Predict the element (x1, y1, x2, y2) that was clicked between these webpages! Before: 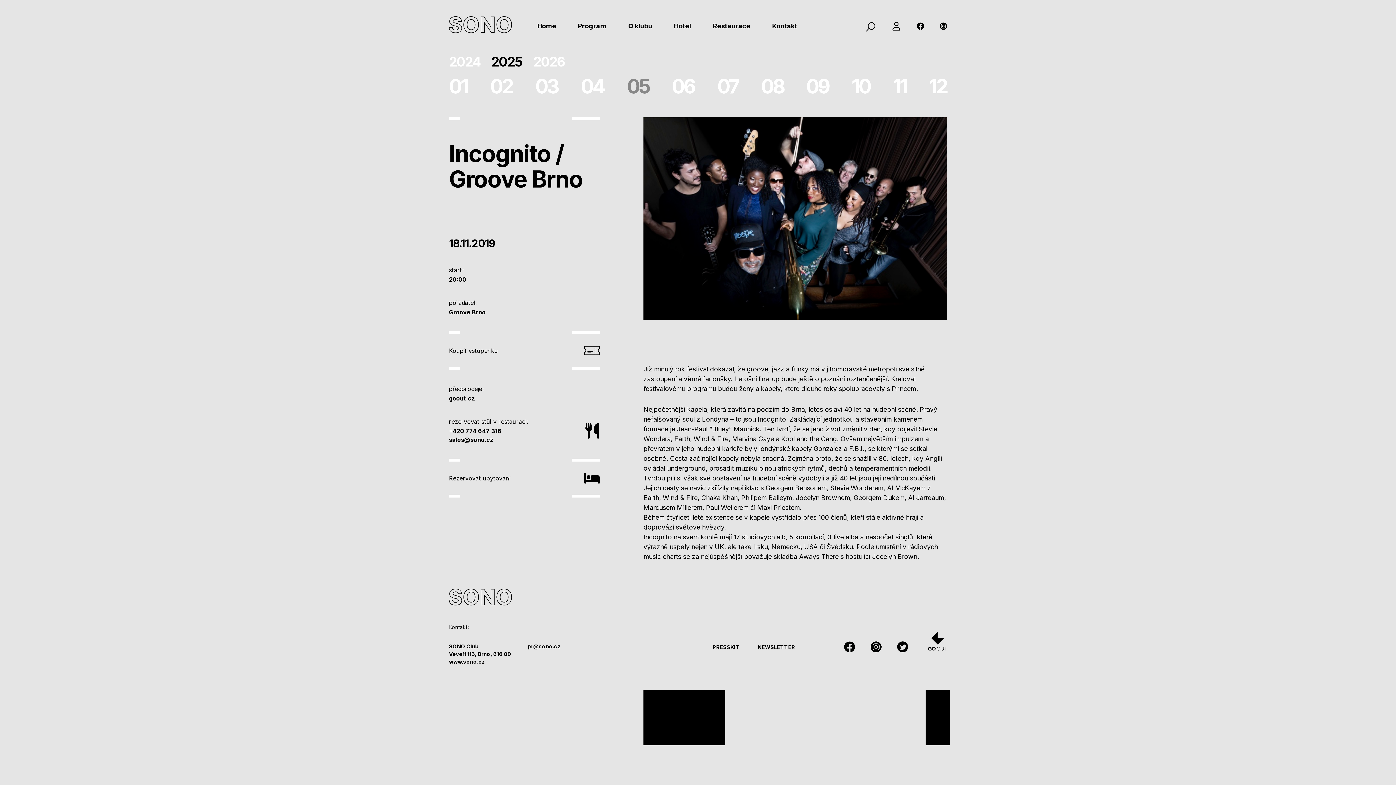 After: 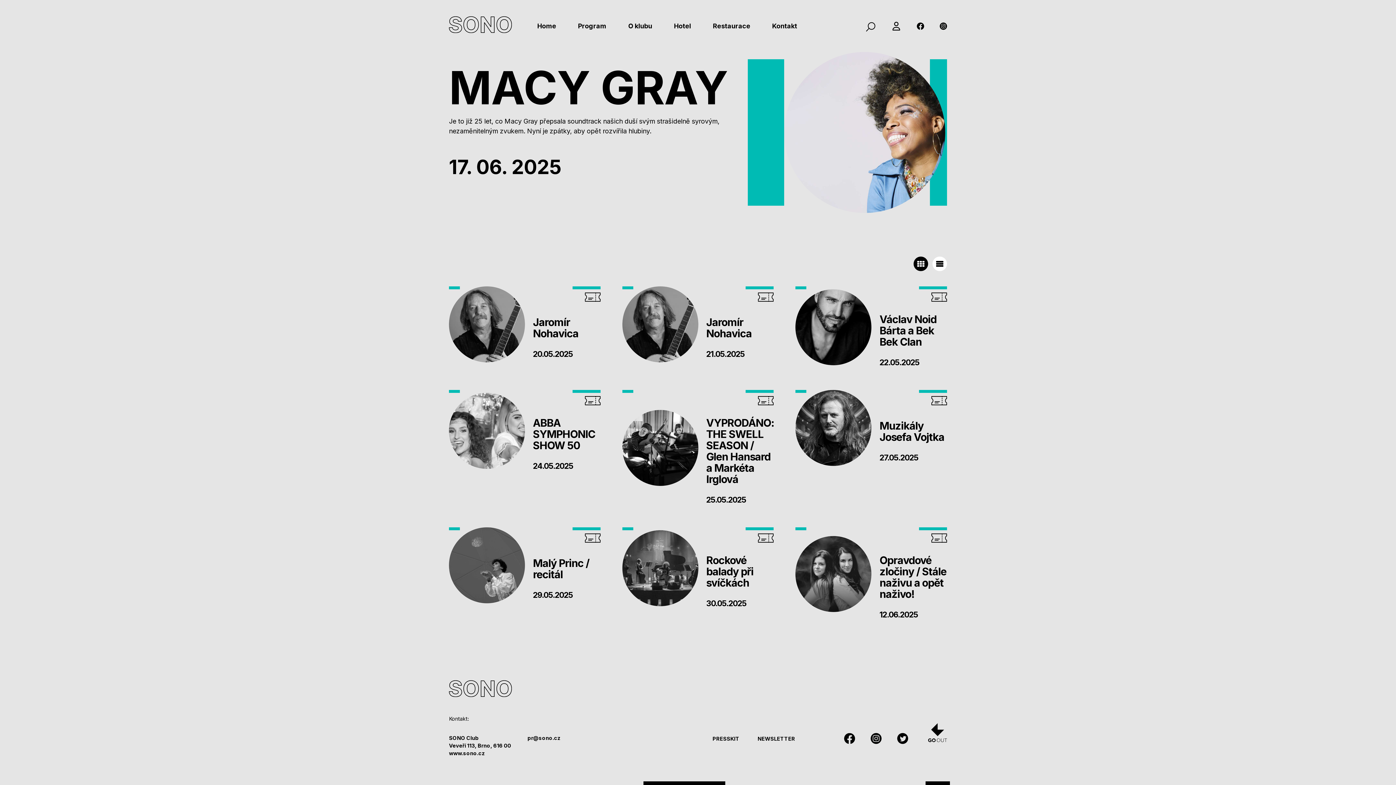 Action: label: Home bbox: (537, 22, 556, 29)